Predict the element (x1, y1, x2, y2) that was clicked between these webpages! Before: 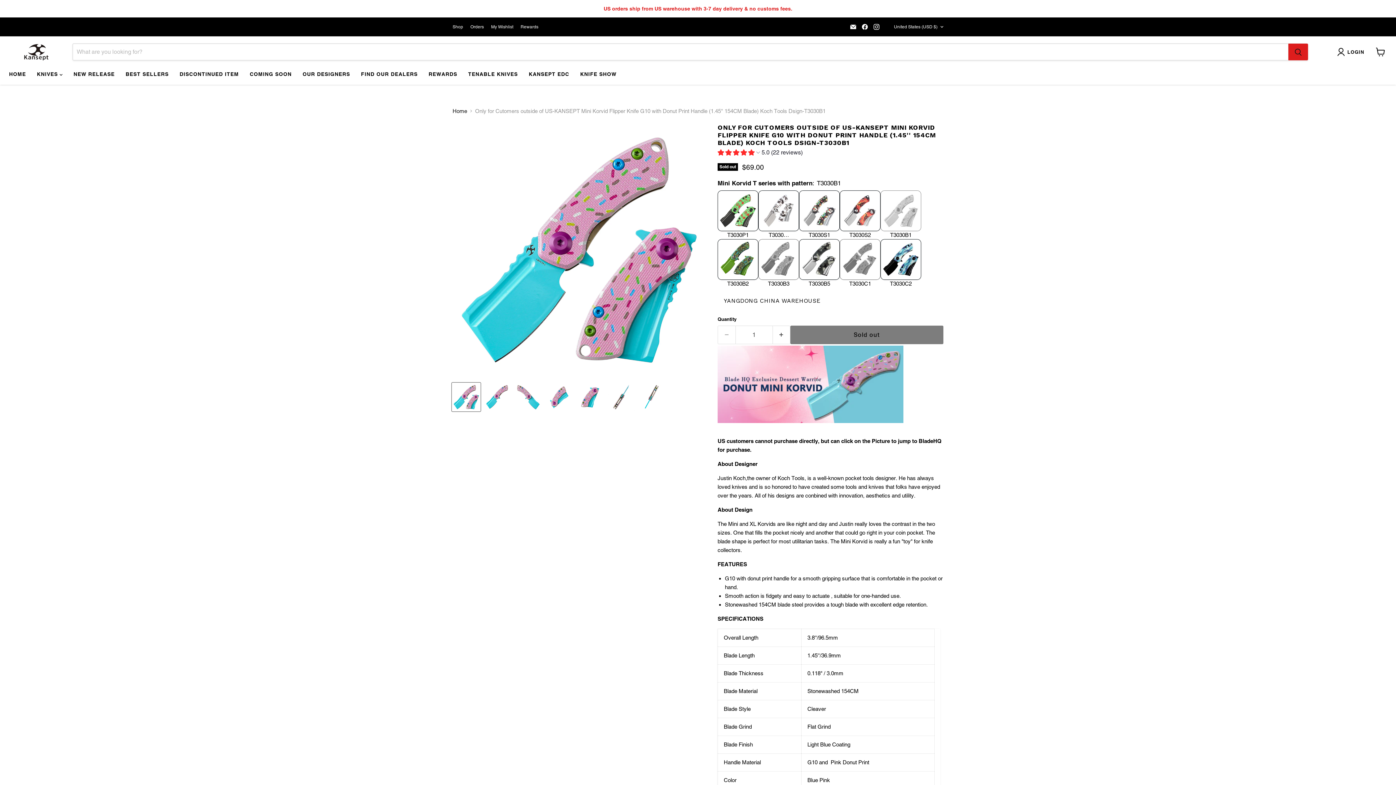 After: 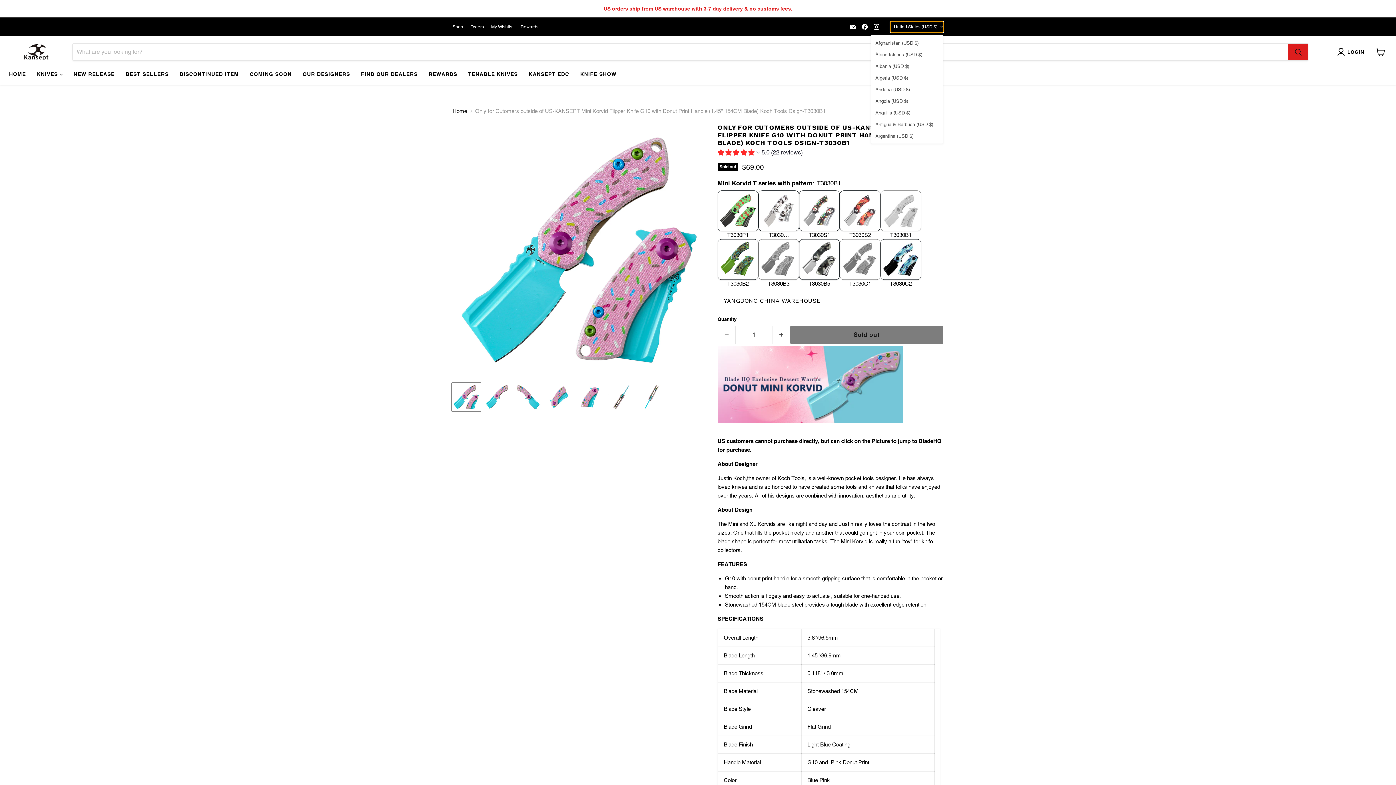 Action: bbox: (890, 21, 943, 32) label: United States (USD $)